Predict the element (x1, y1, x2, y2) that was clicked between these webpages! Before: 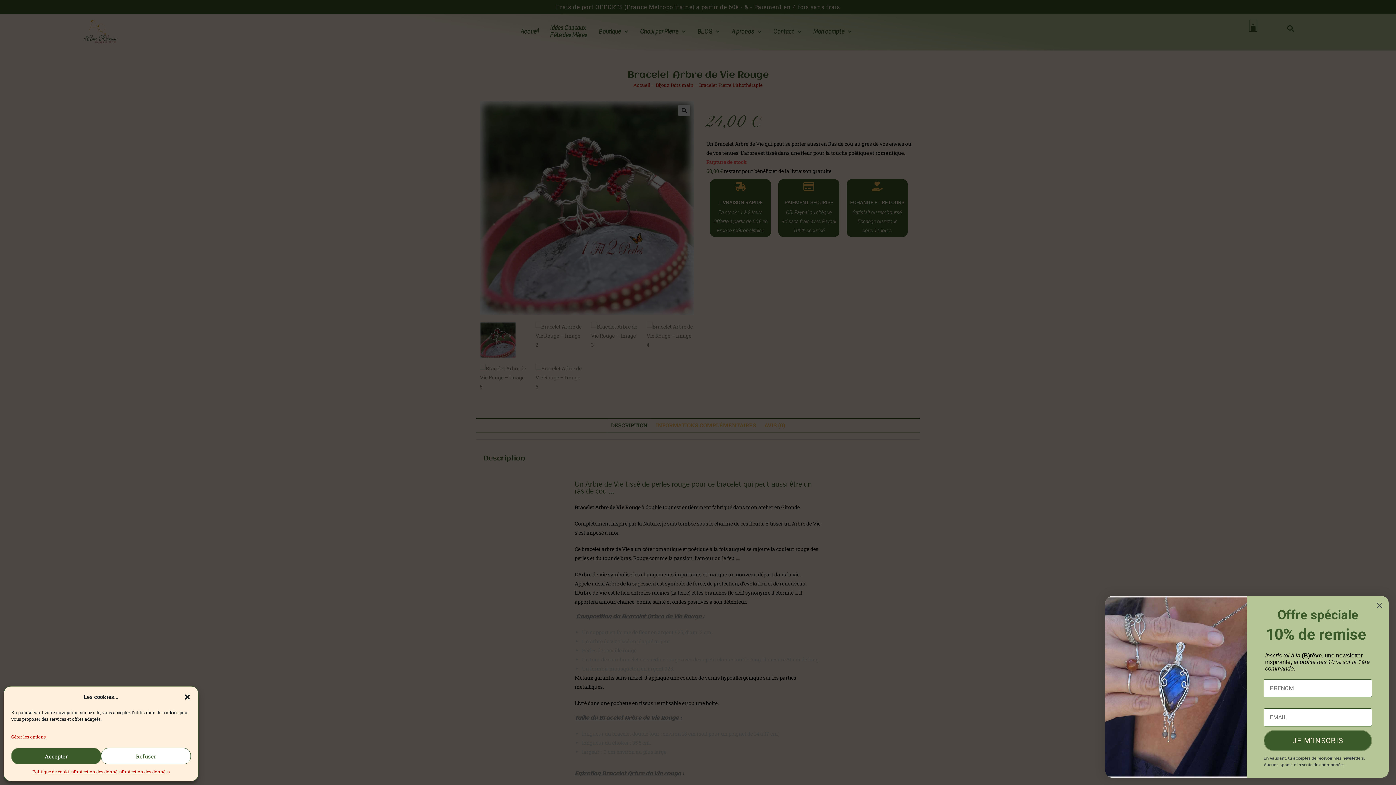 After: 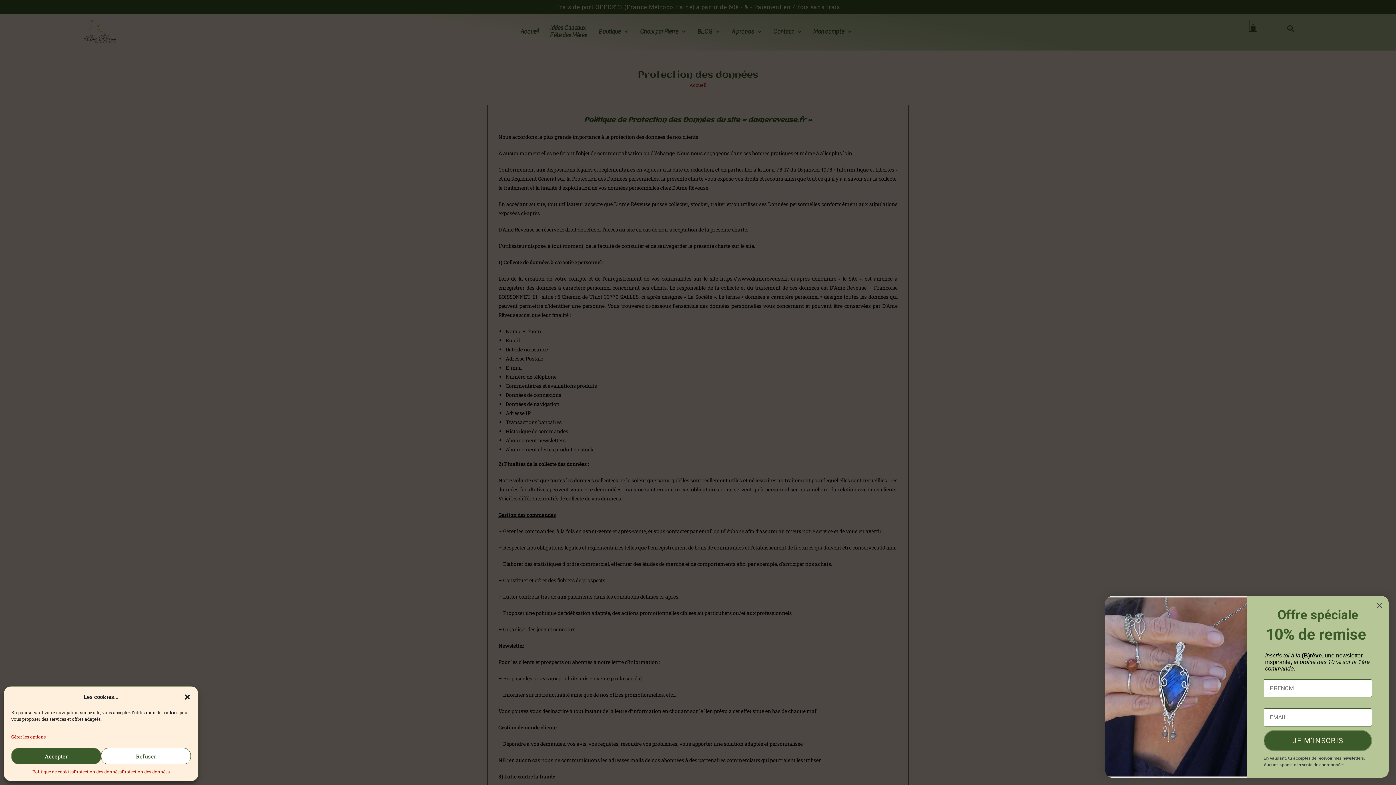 Action: label: Protection des données bbox: (73, 768, 121, 776)